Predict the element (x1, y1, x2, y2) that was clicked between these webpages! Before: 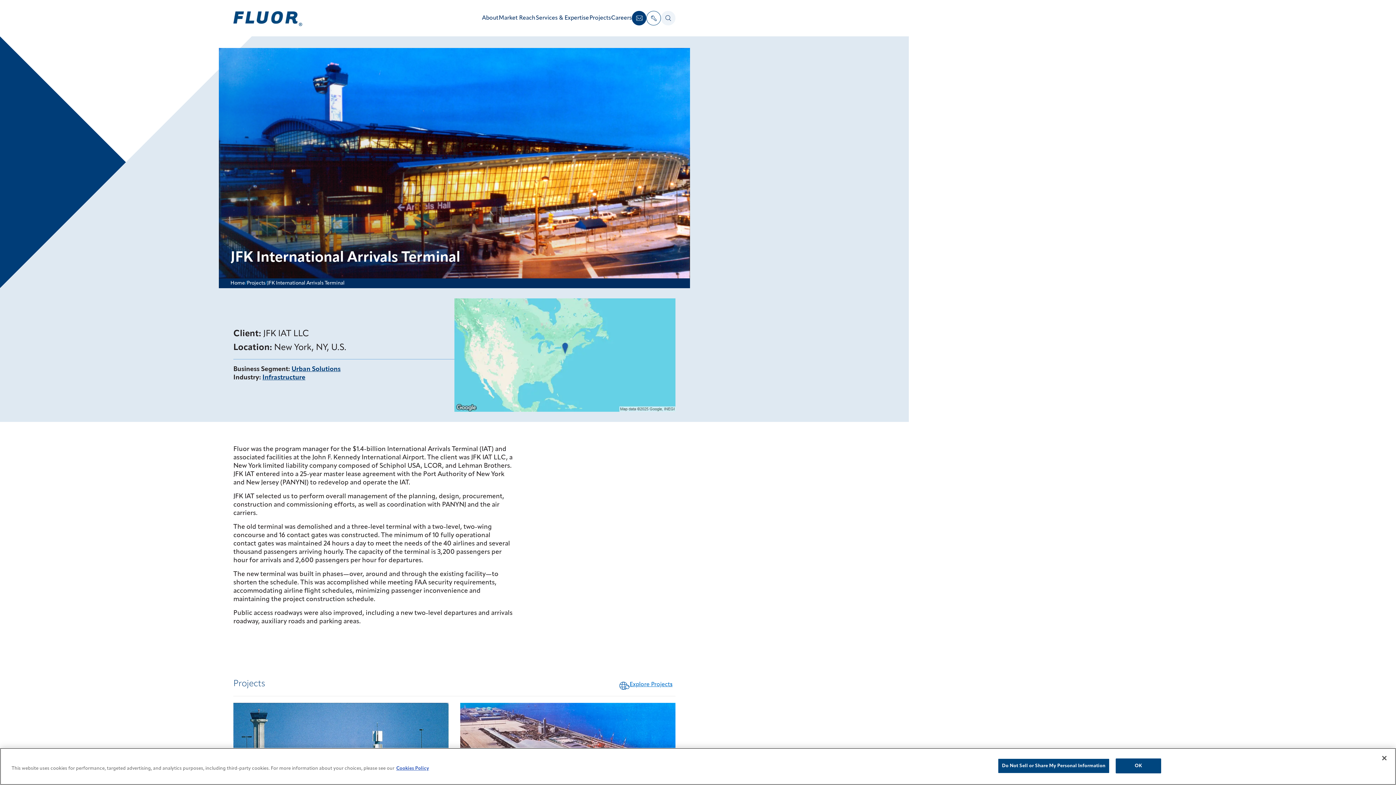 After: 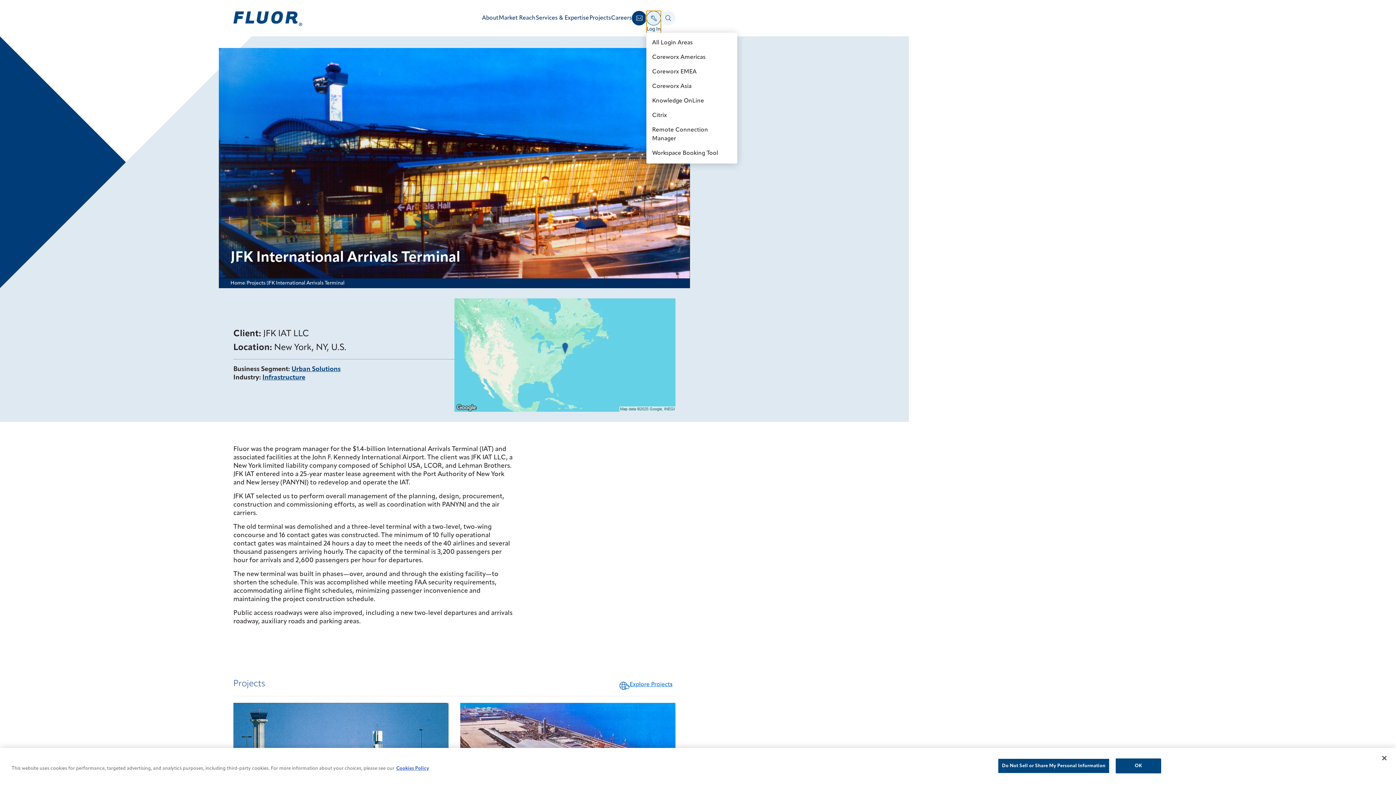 Action: bbox: (646, 10, 661, 32) label: Toggle Nav Items Dropdown